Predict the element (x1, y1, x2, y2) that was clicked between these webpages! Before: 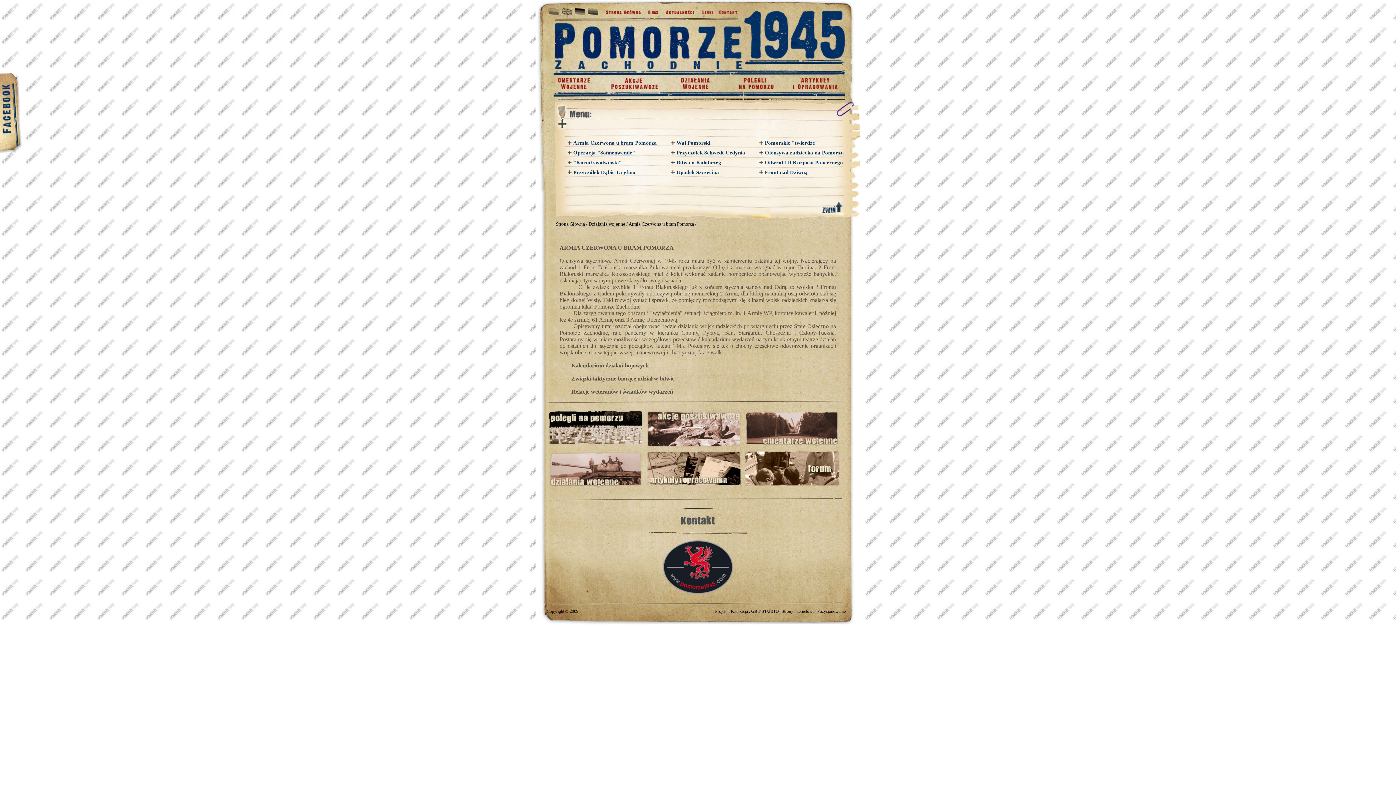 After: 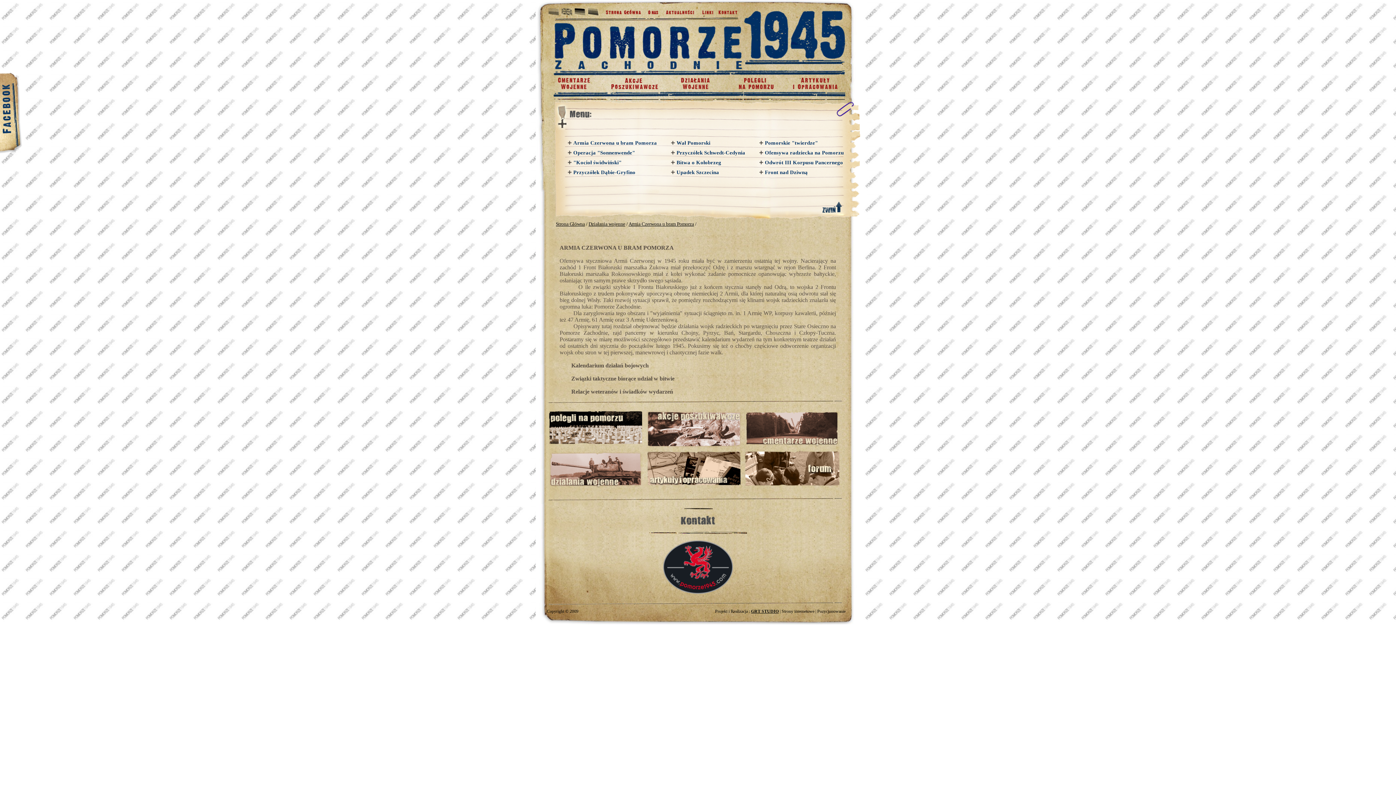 Action: bbox: (751, 609, 778, 614) label: GRT STUDIO